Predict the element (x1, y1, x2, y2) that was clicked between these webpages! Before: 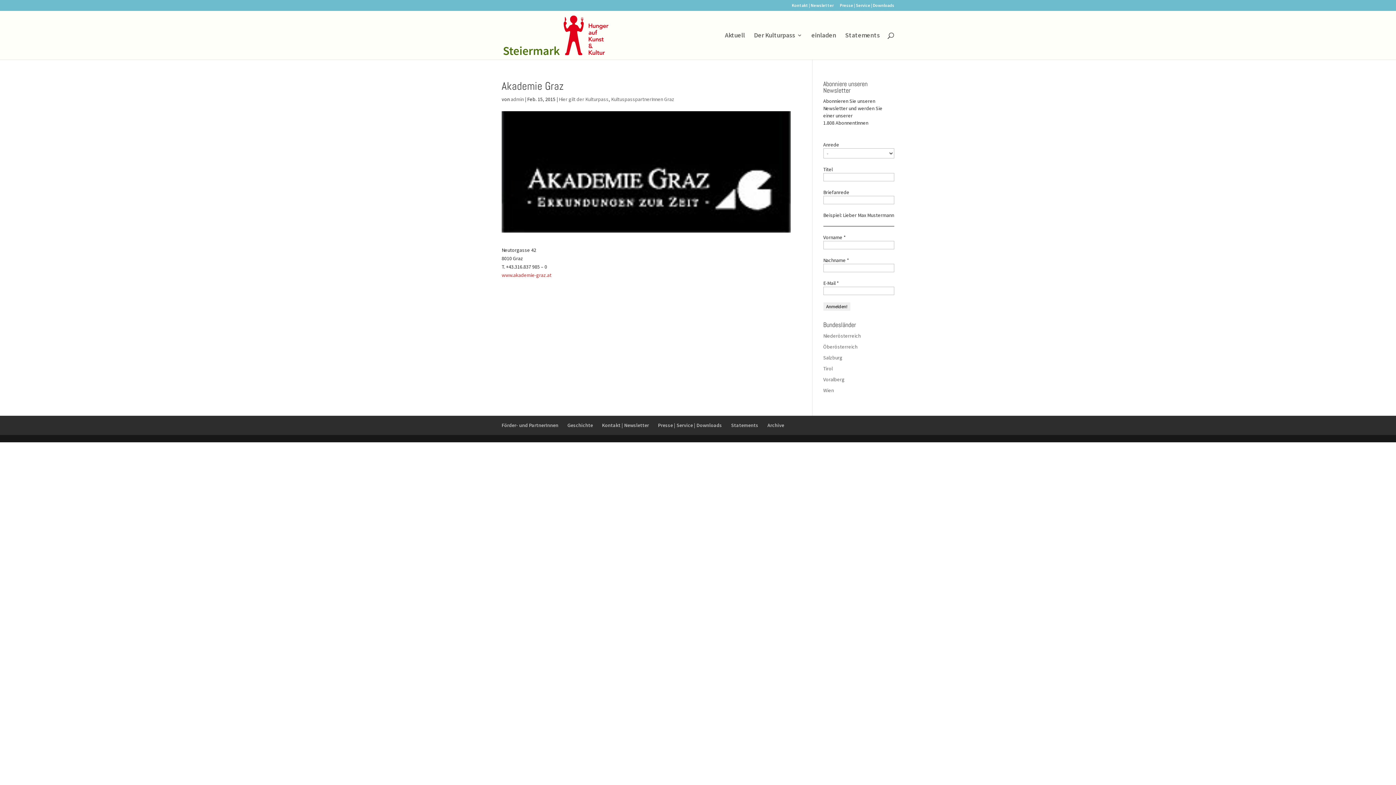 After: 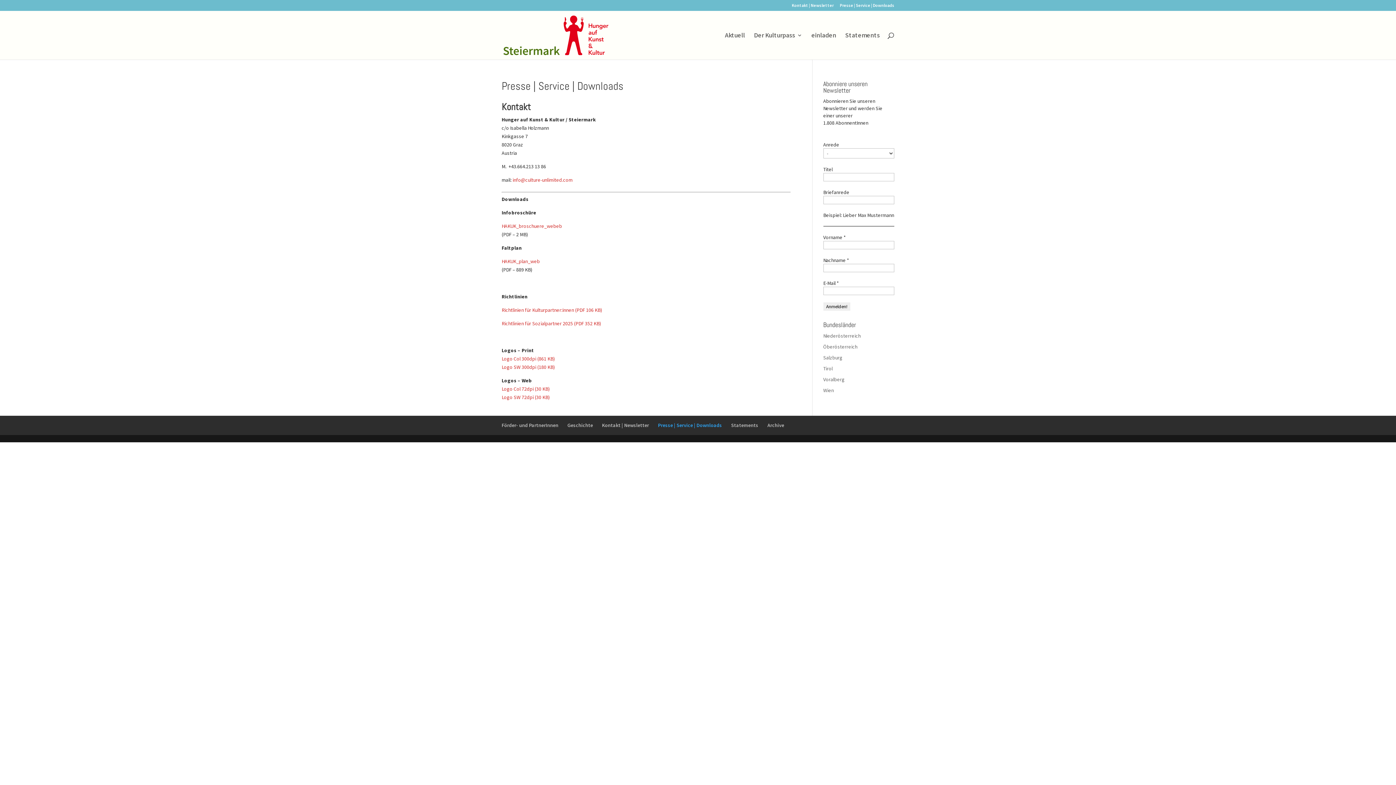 Action: bbox: (840, 3, 894, 10) label: Presse | Service | Downloads